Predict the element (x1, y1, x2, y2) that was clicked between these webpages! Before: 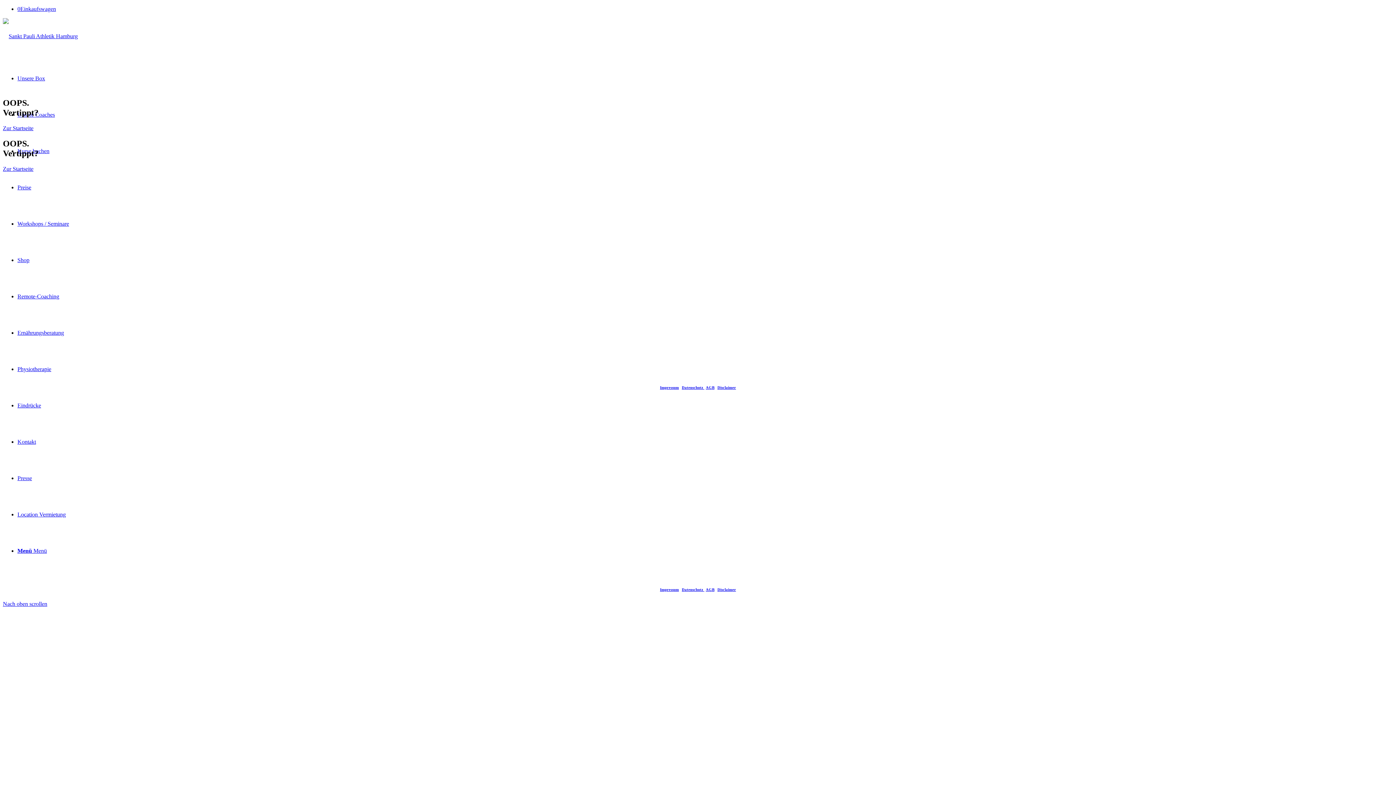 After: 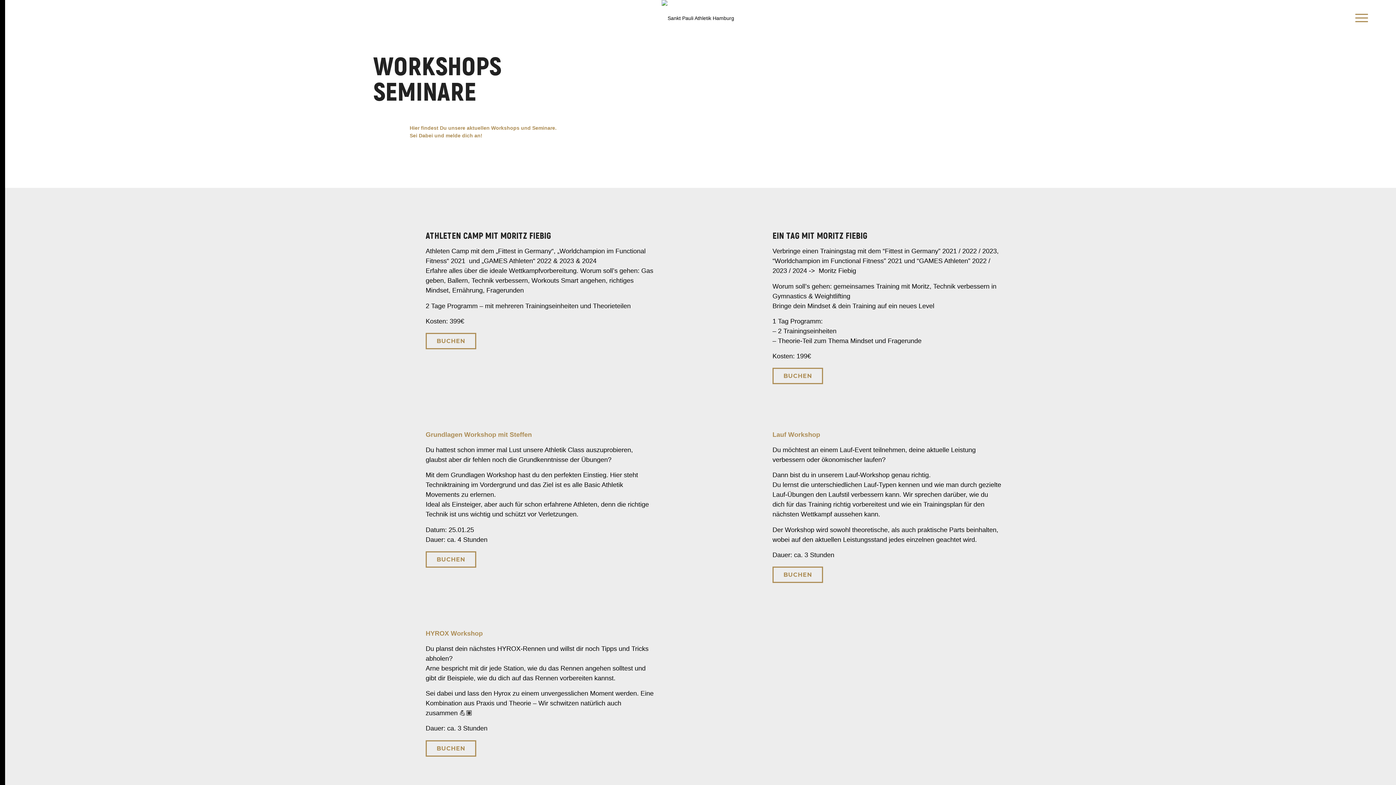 Action: label: Workshops / Seminare bbox: (17, 220, 69, 226)